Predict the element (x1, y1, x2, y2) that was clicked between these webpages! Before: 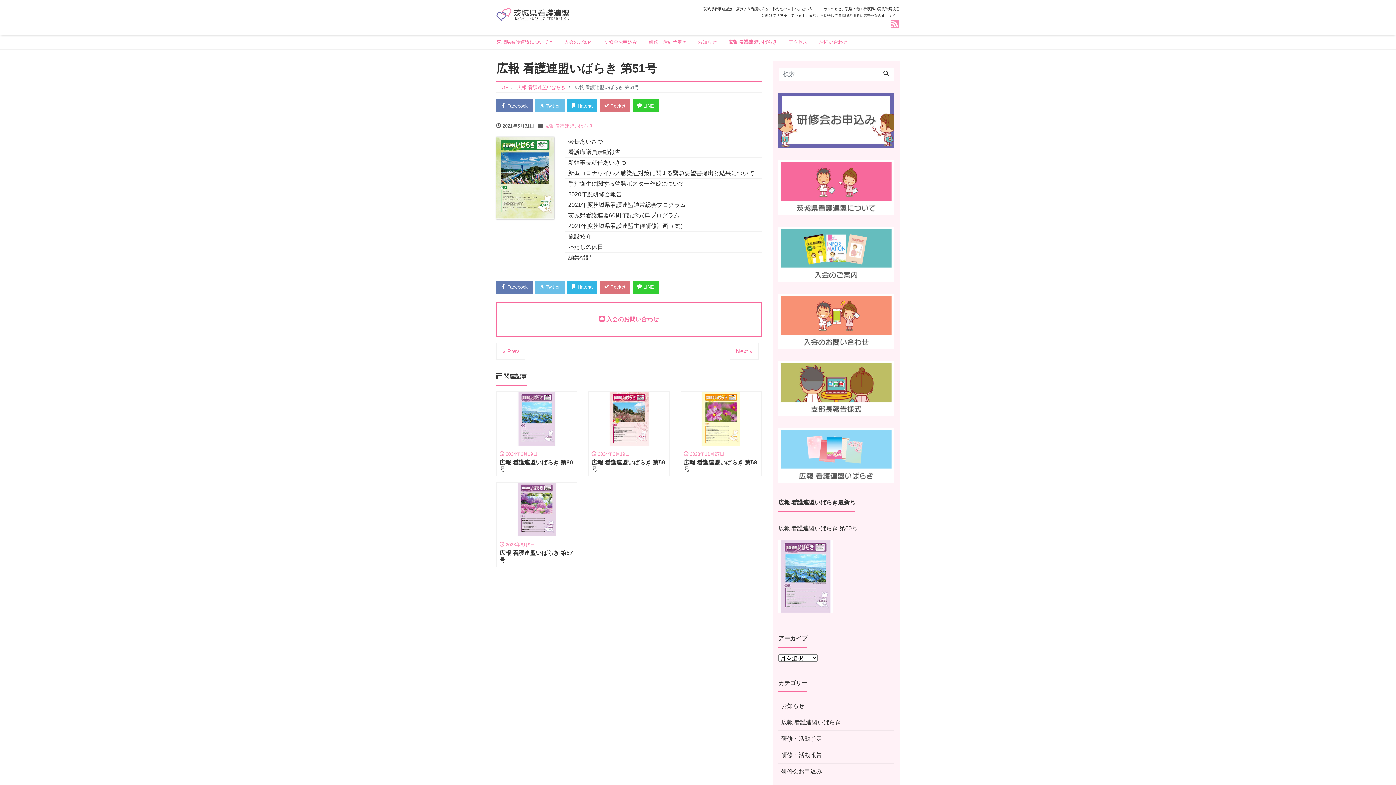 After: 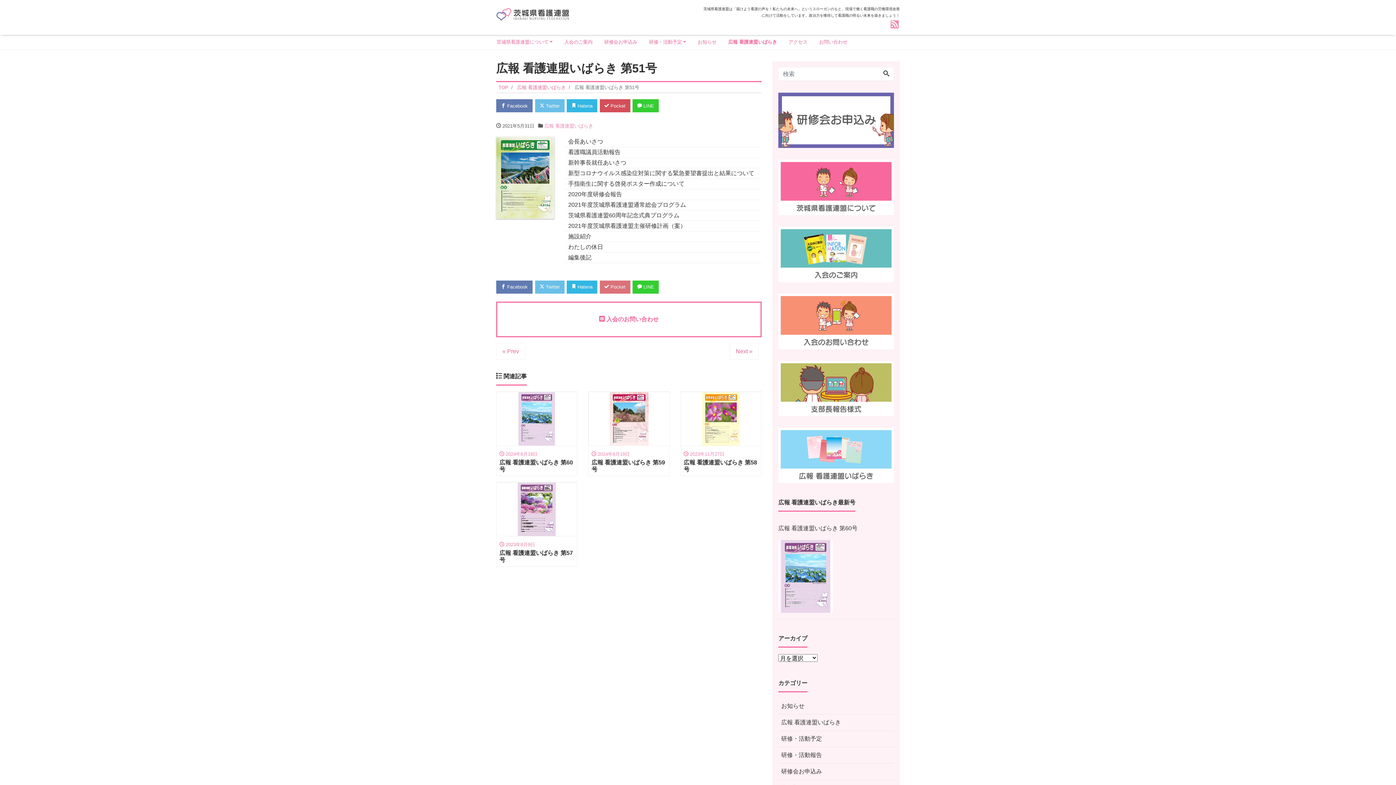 Action: label:  Pocket bbox: (599, 99, 630, 112)